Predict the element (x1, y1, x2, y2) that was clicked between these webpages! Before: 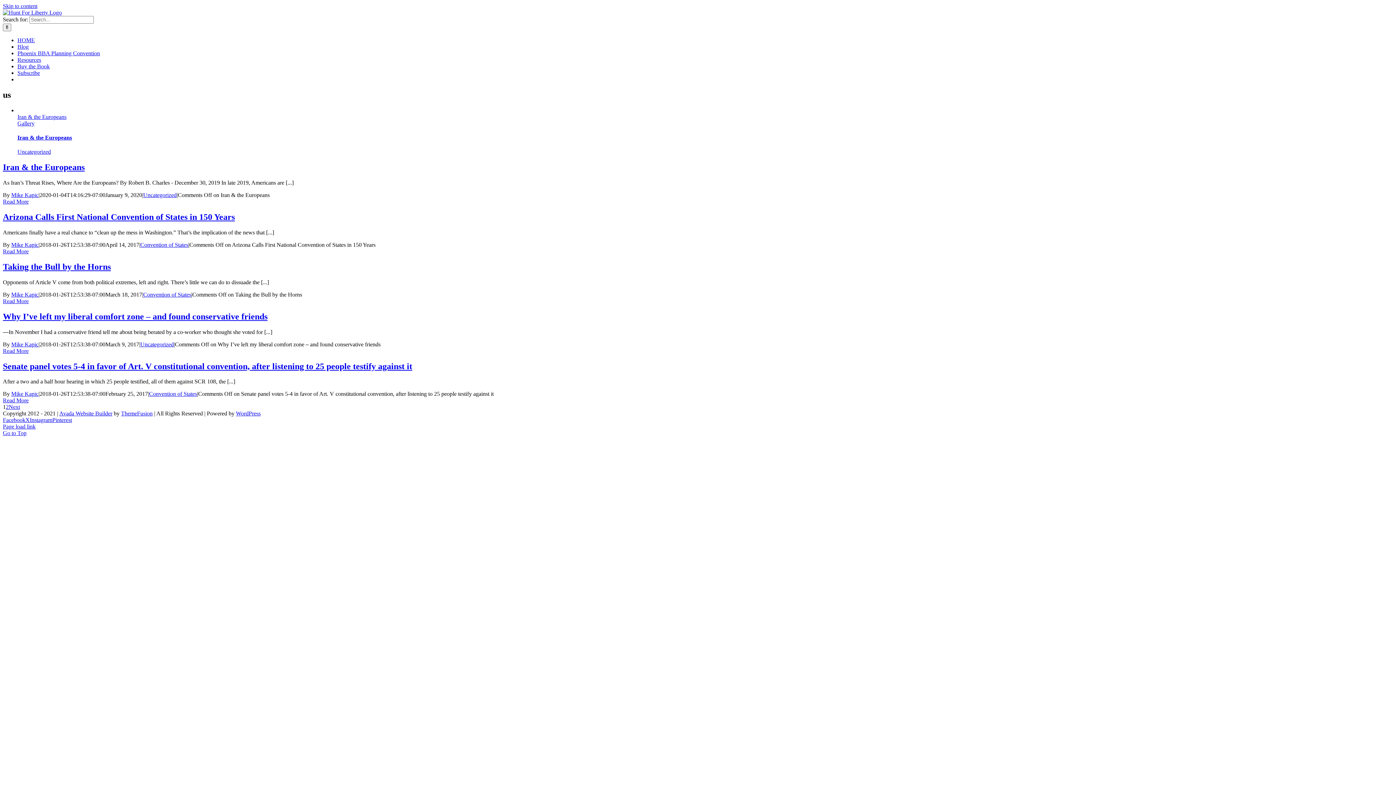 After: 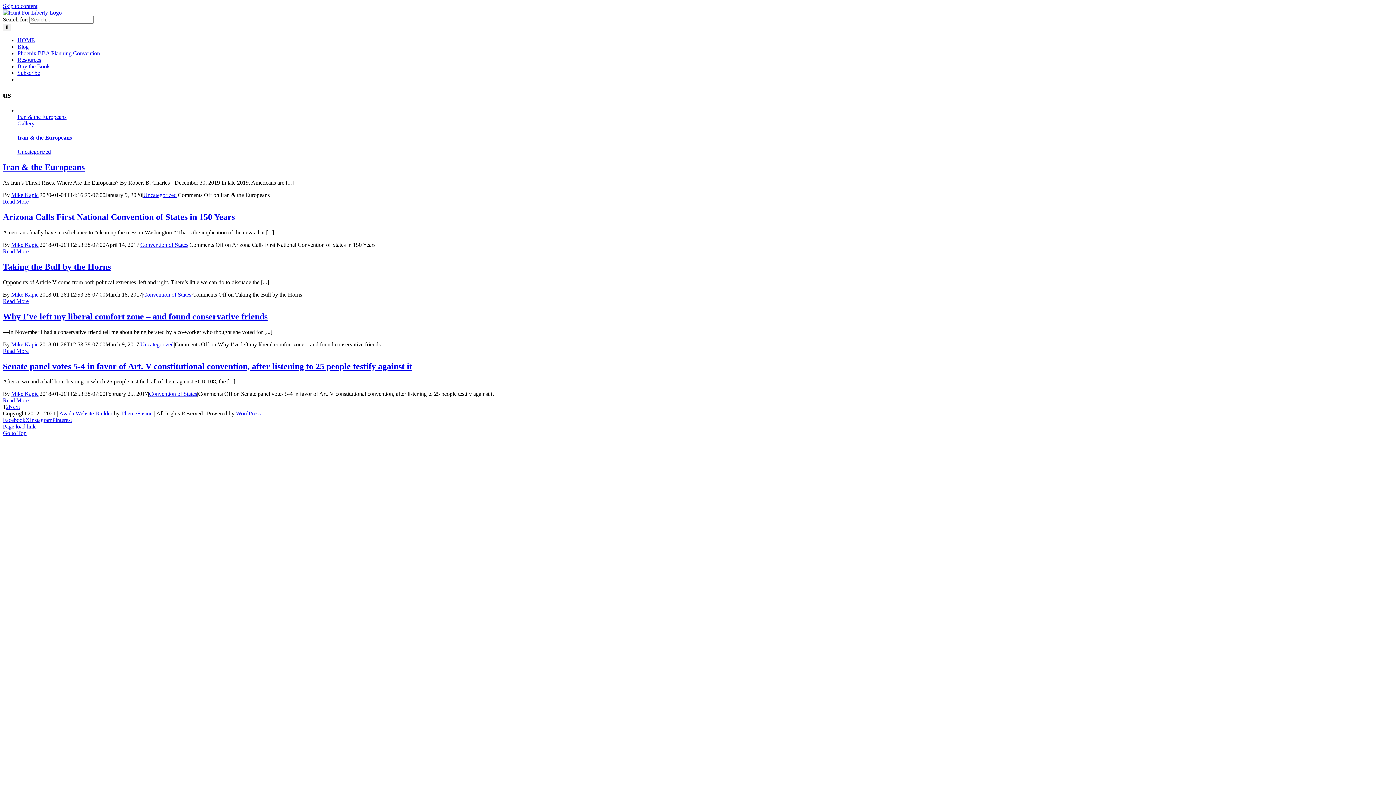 Action: label: Facebook bbox: (2, 417, 25, 423)